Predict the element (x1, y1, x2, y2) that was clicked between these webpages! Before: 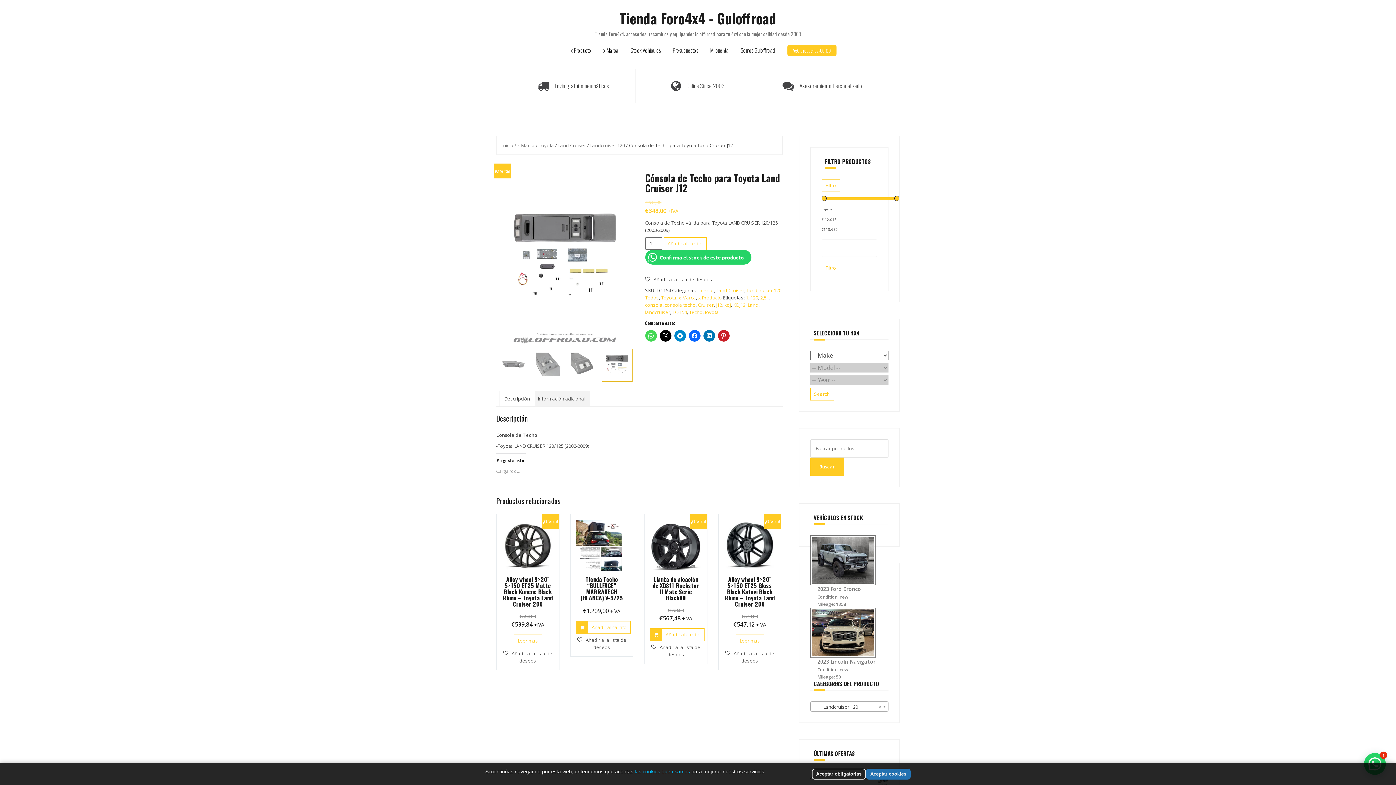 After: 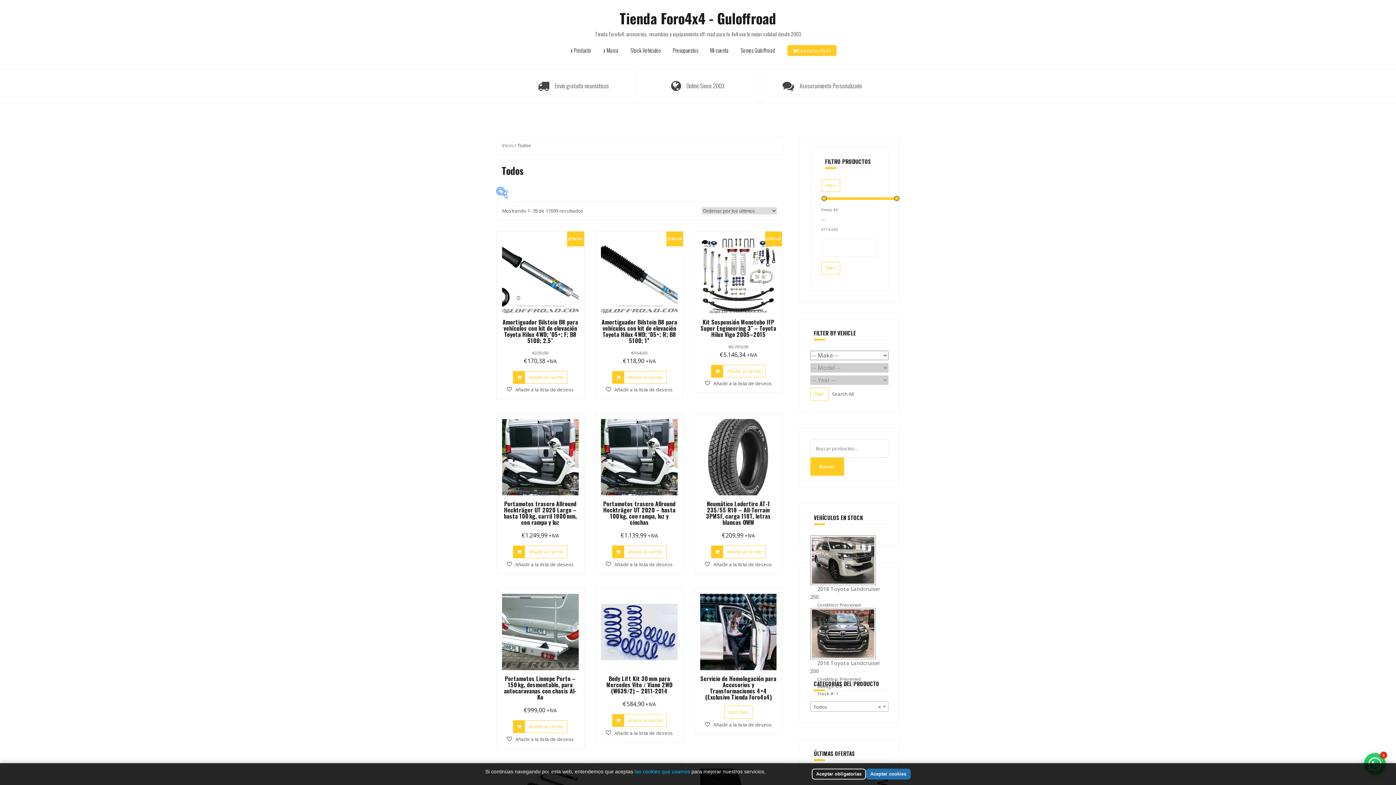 Action: label: Todos bbox: (645, 294, 659, 300)